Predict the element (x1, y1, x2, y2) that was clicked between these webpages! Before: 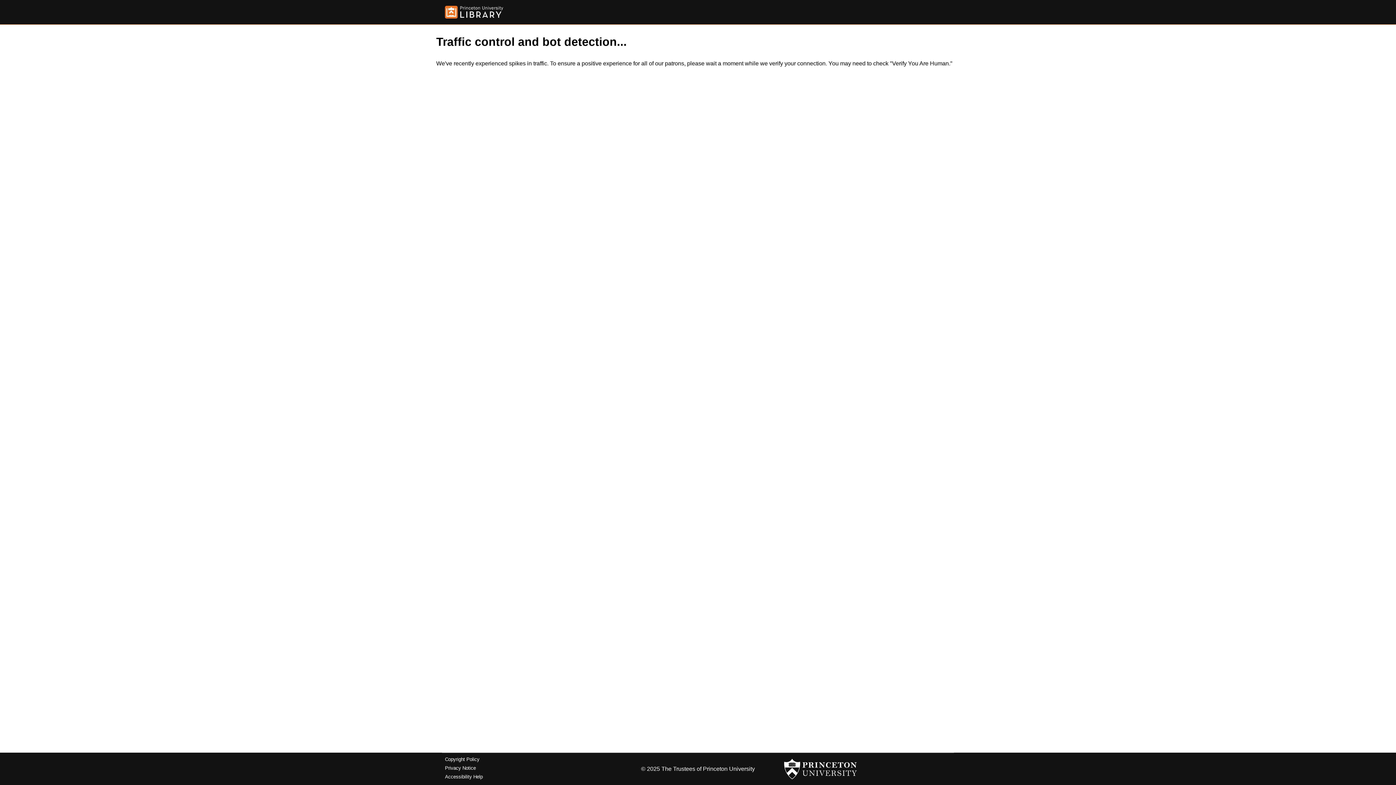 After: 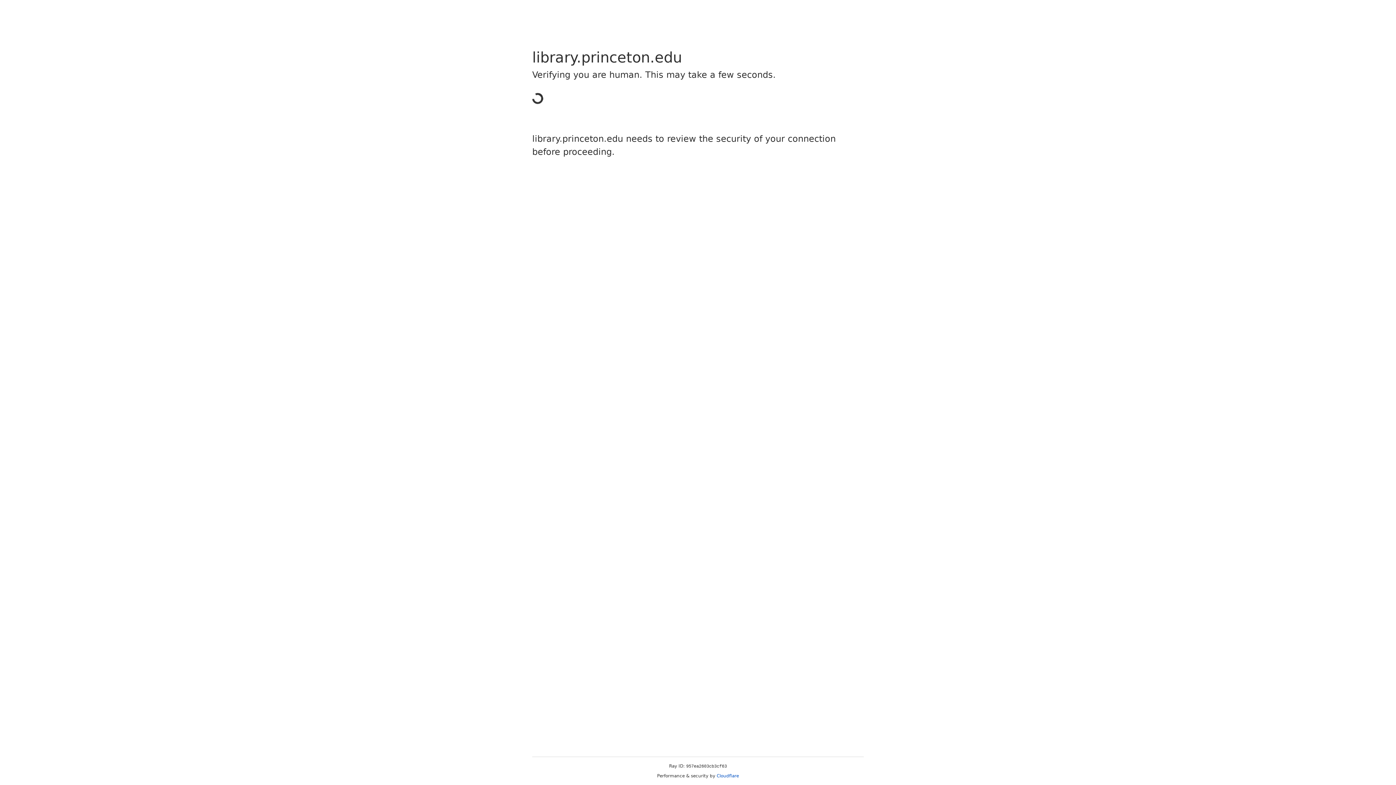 Action: bbox: (445, 5, 503, 18)